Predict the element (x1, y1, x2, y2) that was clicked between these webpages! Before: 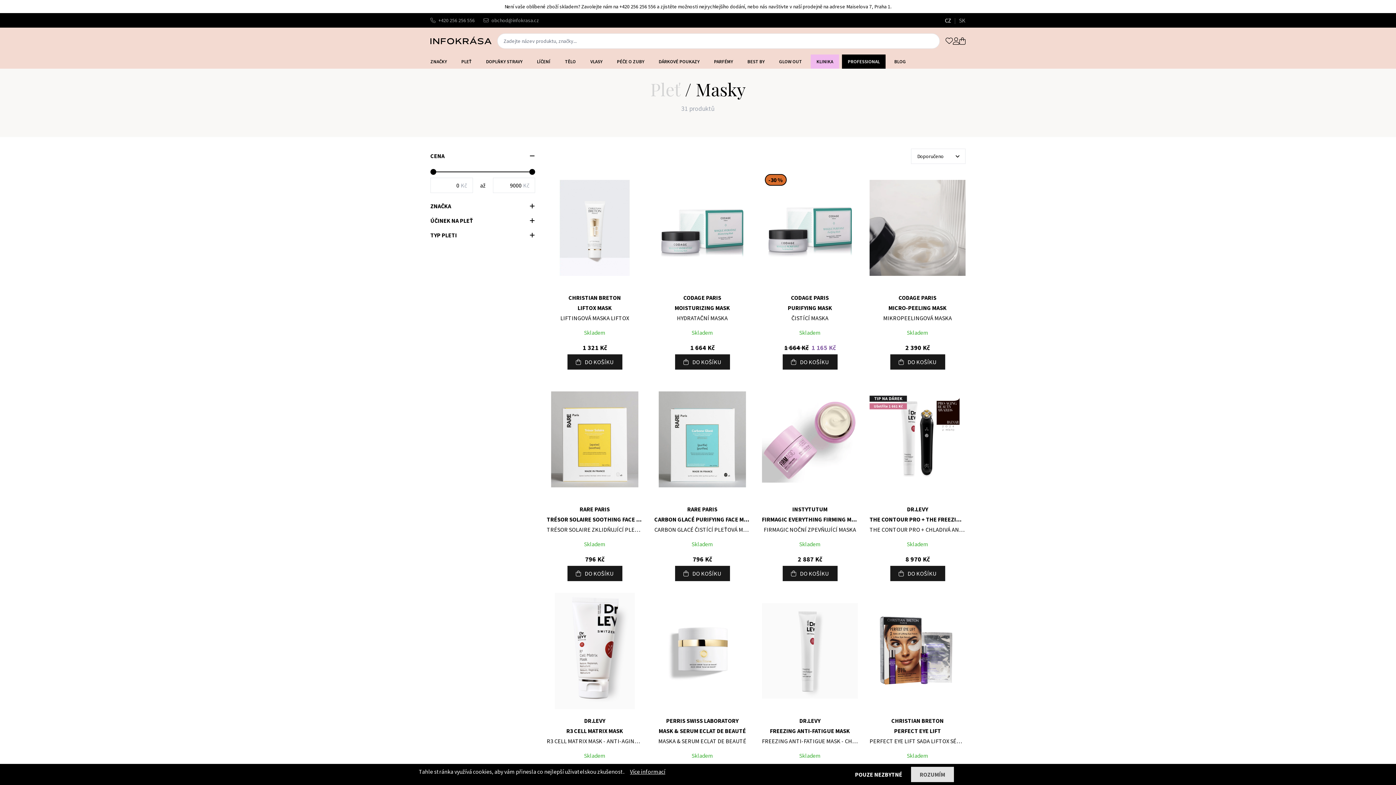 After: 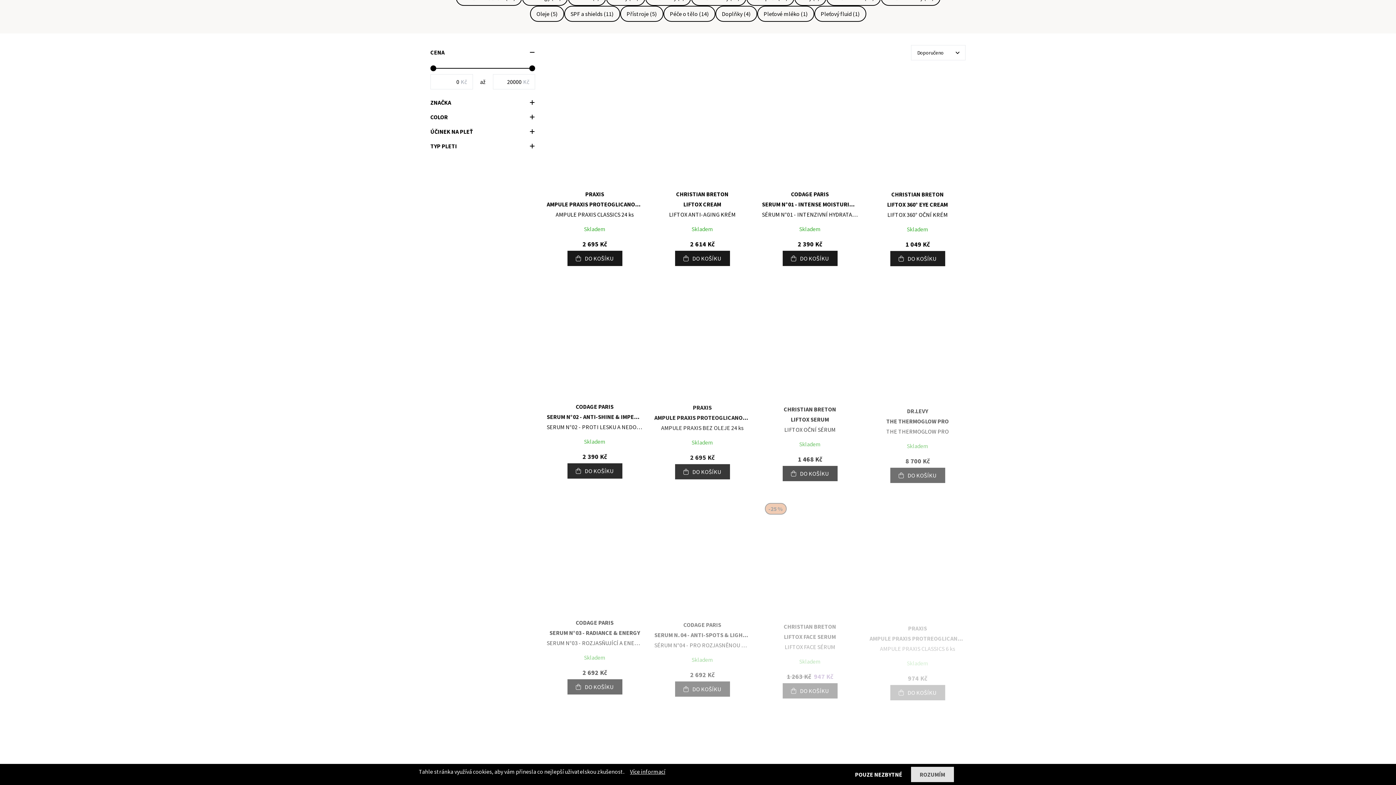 Action: bbox: (455, 54, 477, 68) label: PLEŤ